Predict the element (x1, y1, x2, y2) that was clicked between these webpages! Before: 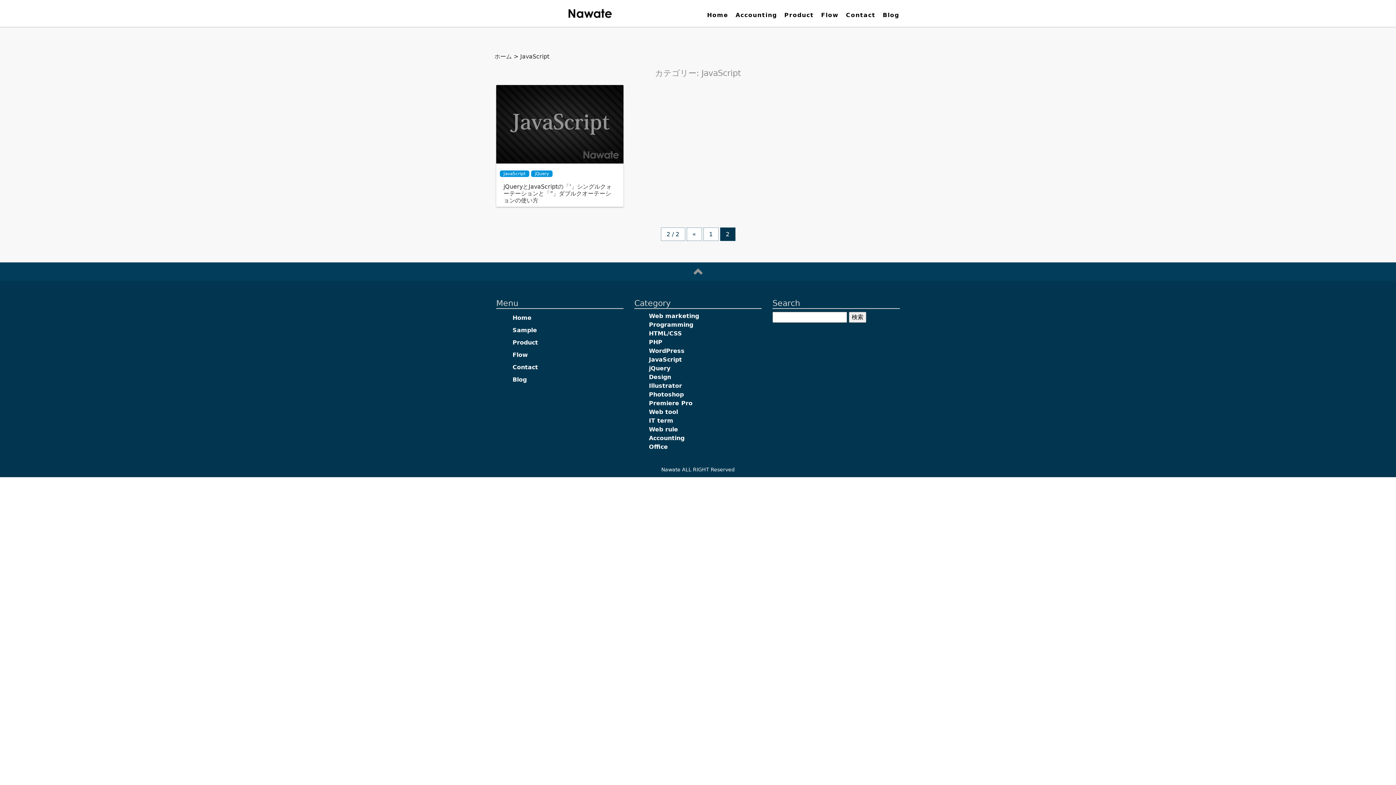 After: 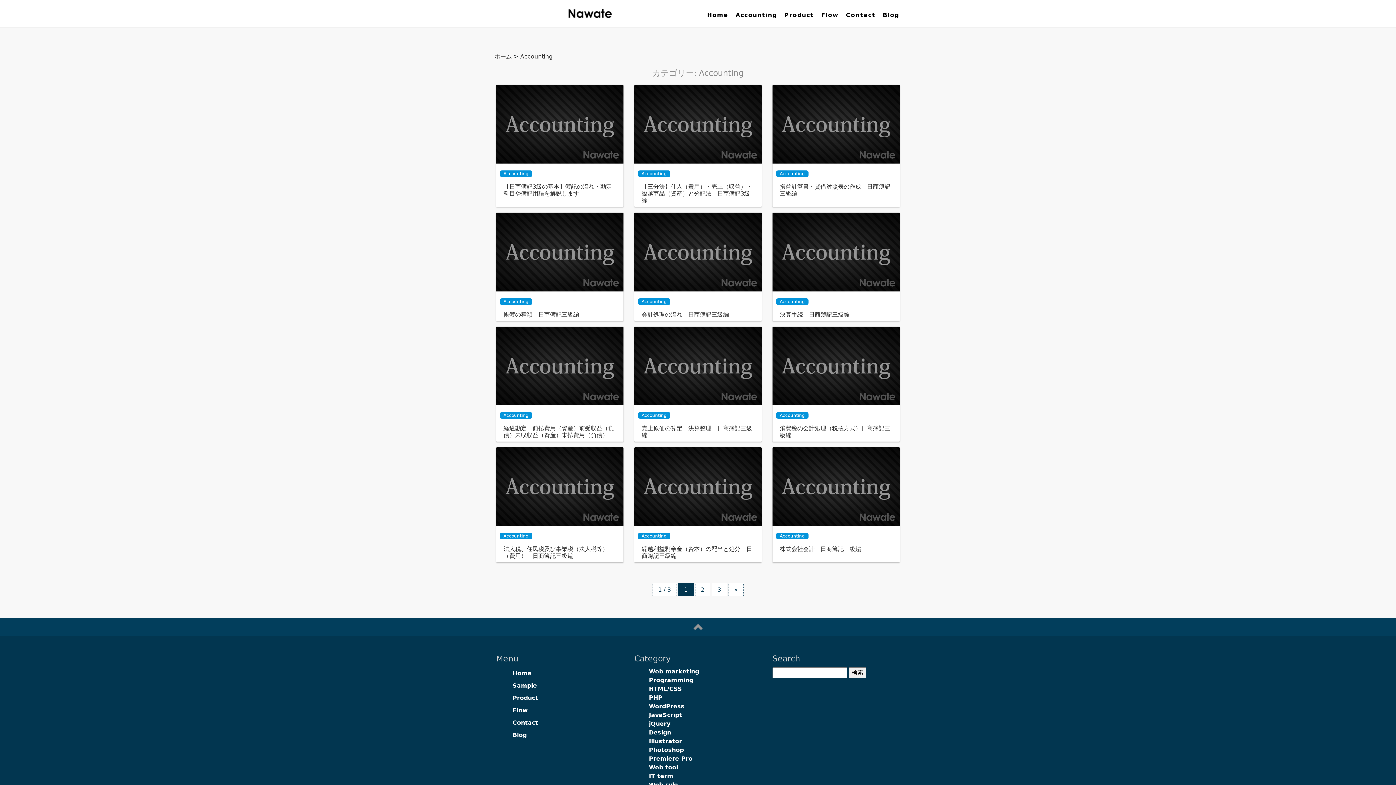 Action: bbox: (649, 435, 684, 441) label: Accounting